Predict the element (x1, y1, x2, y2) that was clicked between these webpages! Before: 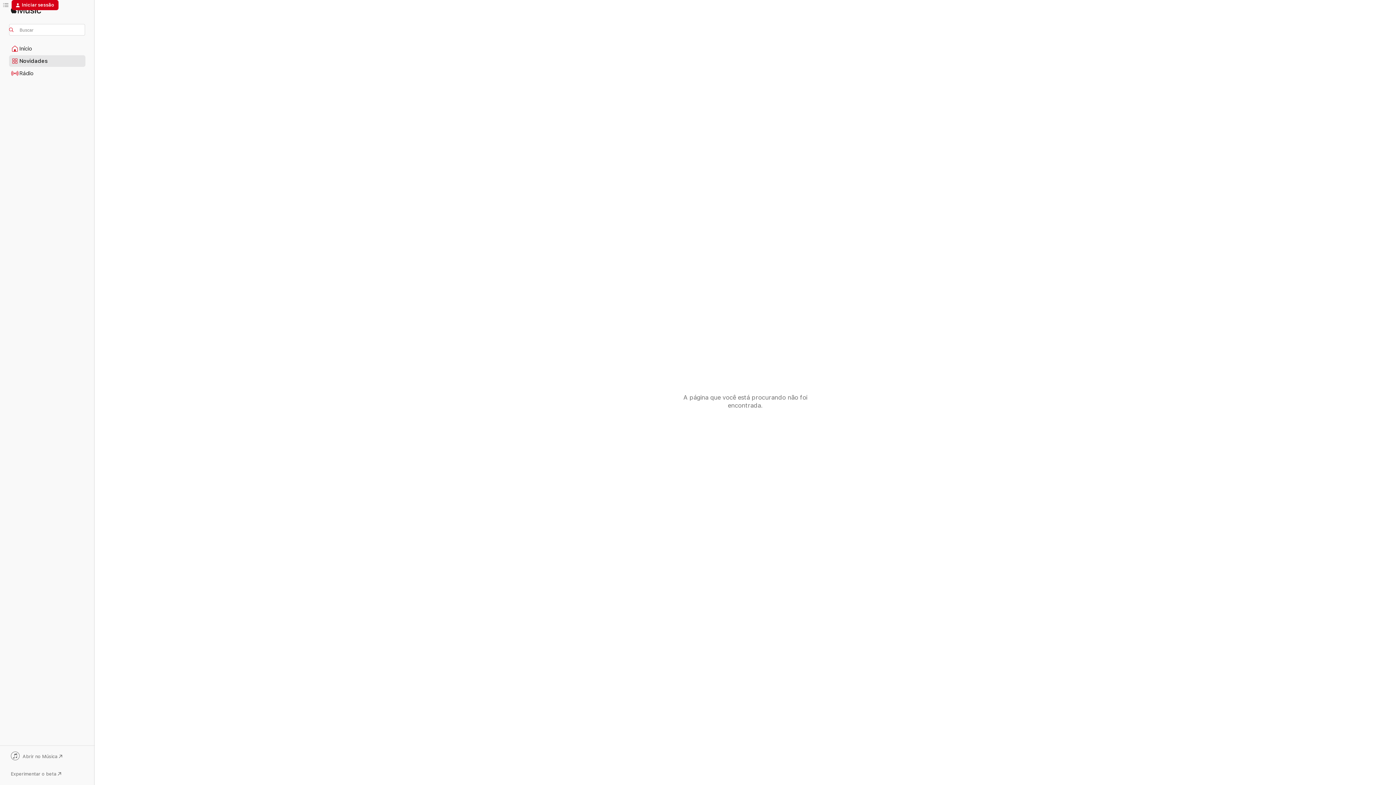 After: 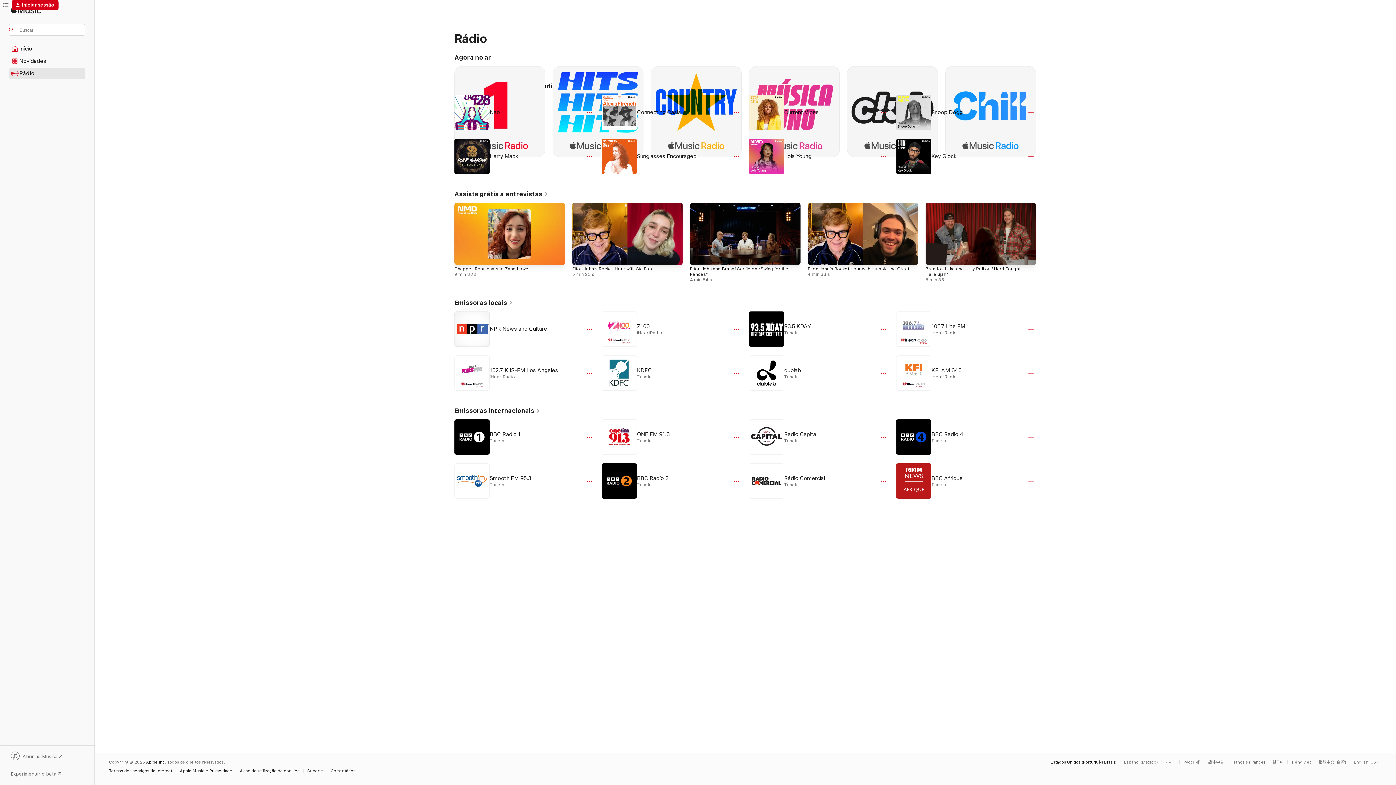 Action: bbox: (9, 68, 85, 78) label: Rádio